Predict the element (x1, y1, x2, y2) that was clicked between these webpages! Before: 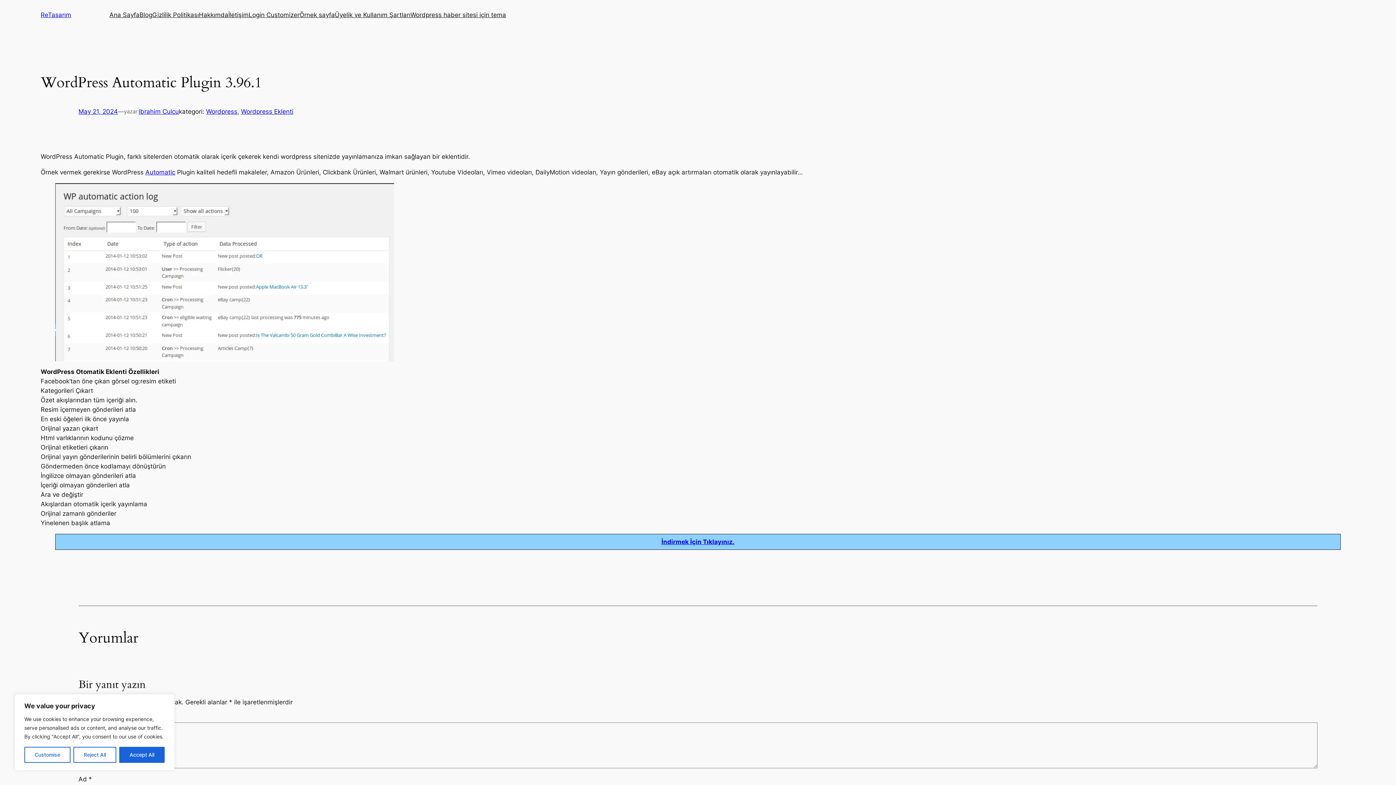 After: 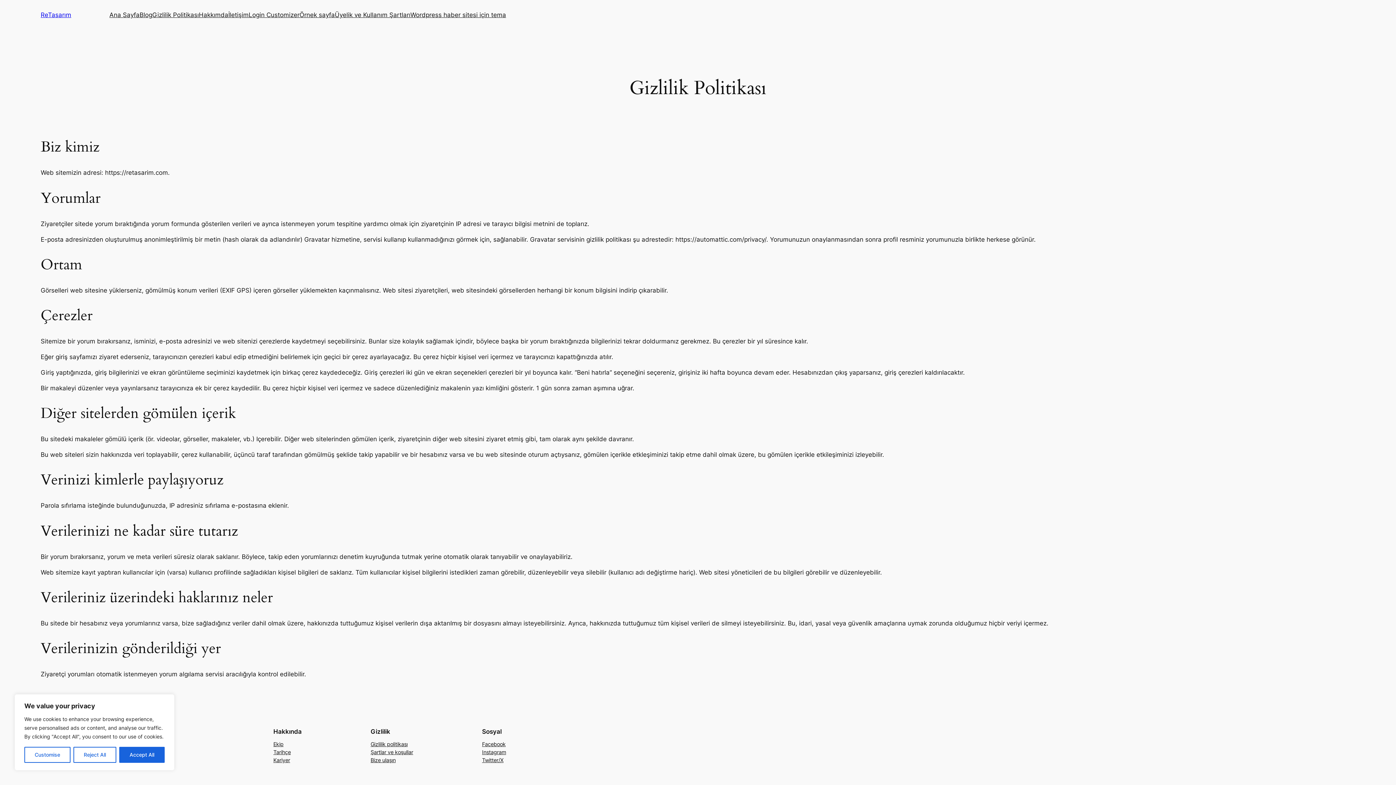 Action: bbox: (152, 10, 198, 19) label: Gizlilik Politikası